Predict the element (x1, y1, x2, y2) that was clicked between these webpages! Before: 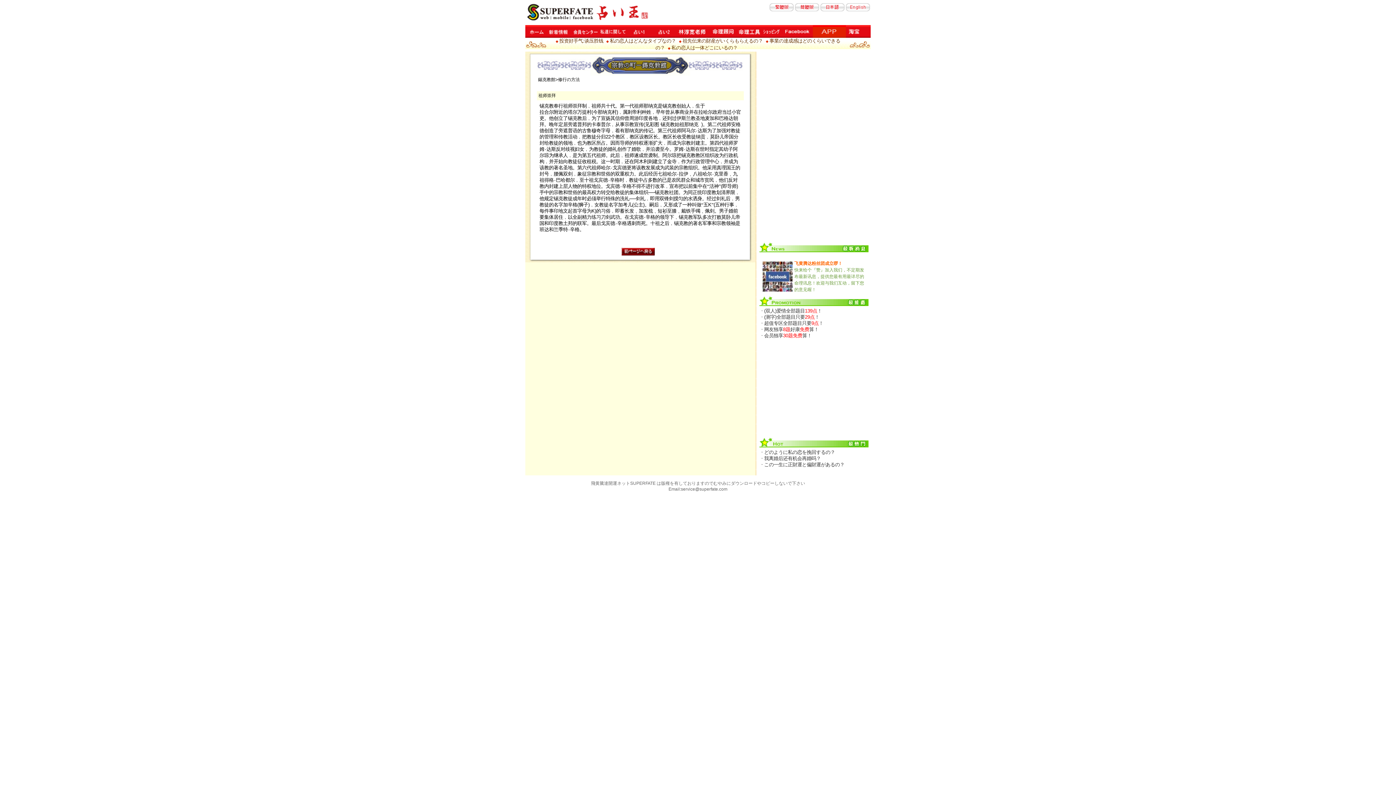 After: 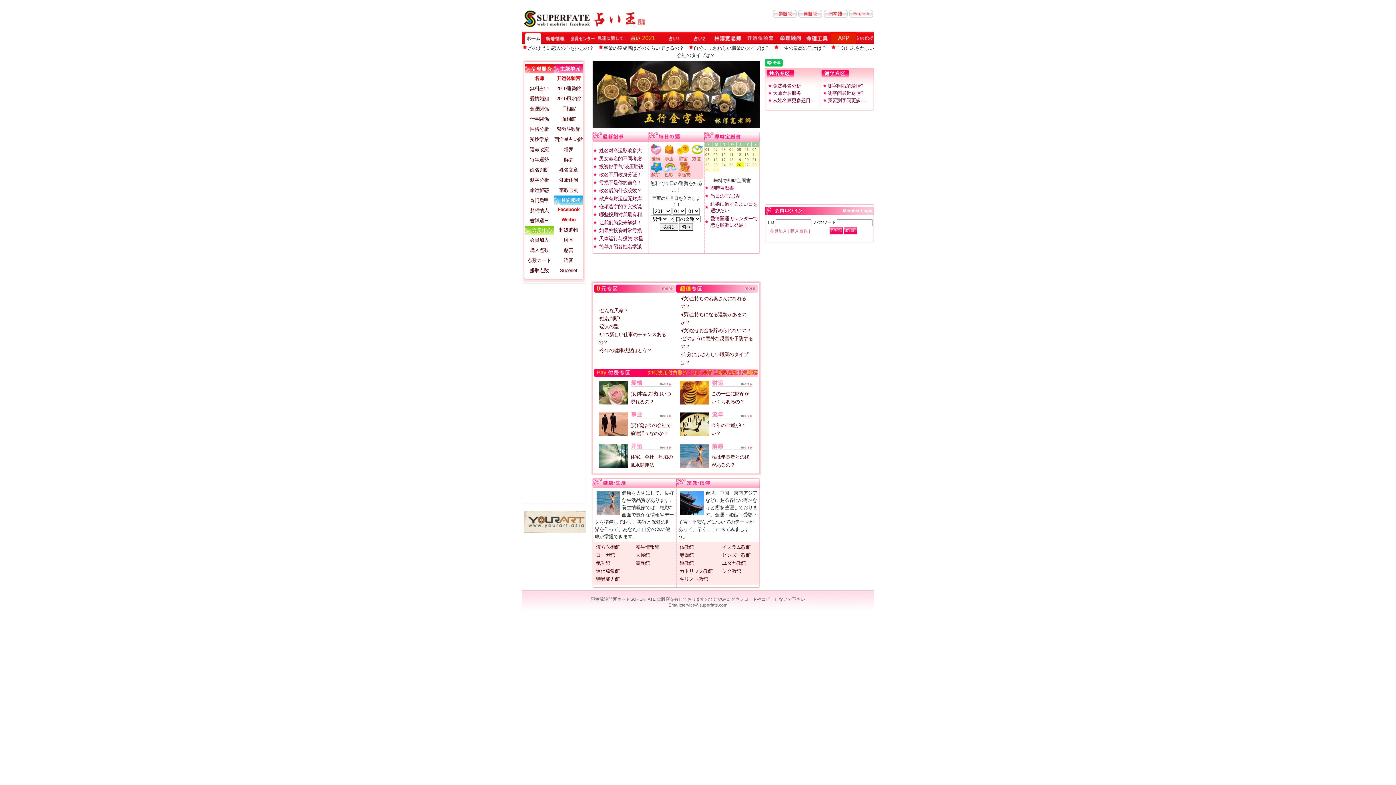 Action: bbox: (820, 7, 844, 12)